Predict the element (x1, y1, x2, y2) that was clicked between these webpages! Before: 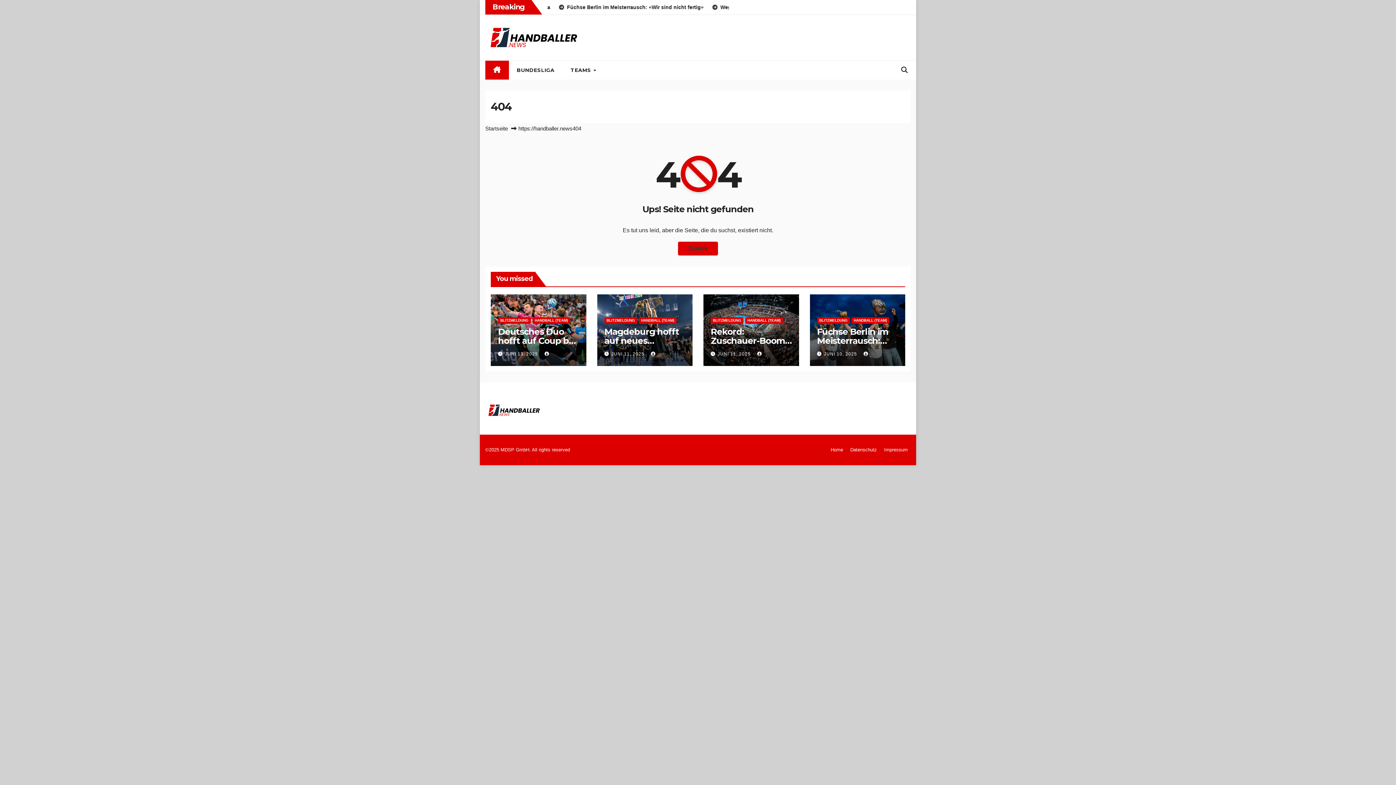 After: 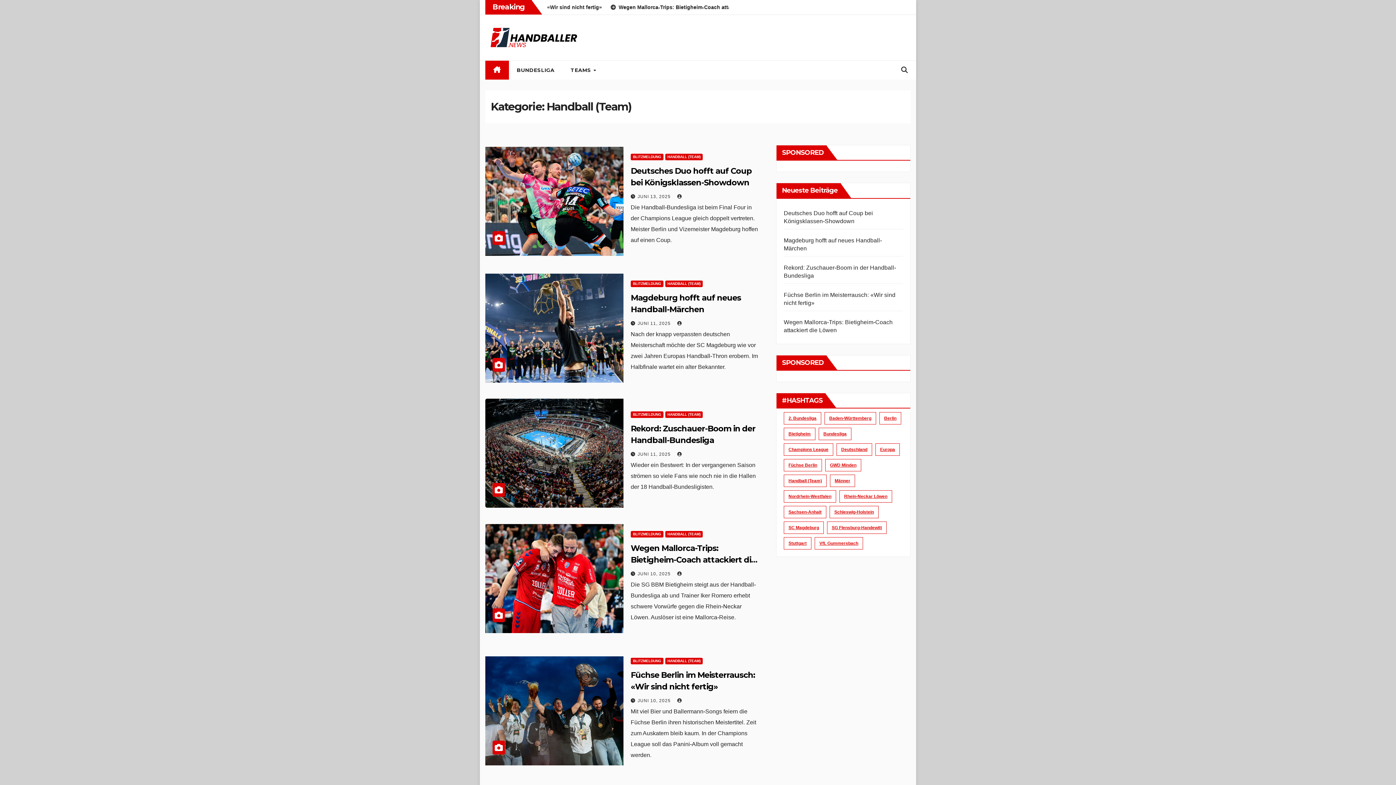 Action: bbox: (851, 317, 889, 323) label: HANDBALL (TEAM)